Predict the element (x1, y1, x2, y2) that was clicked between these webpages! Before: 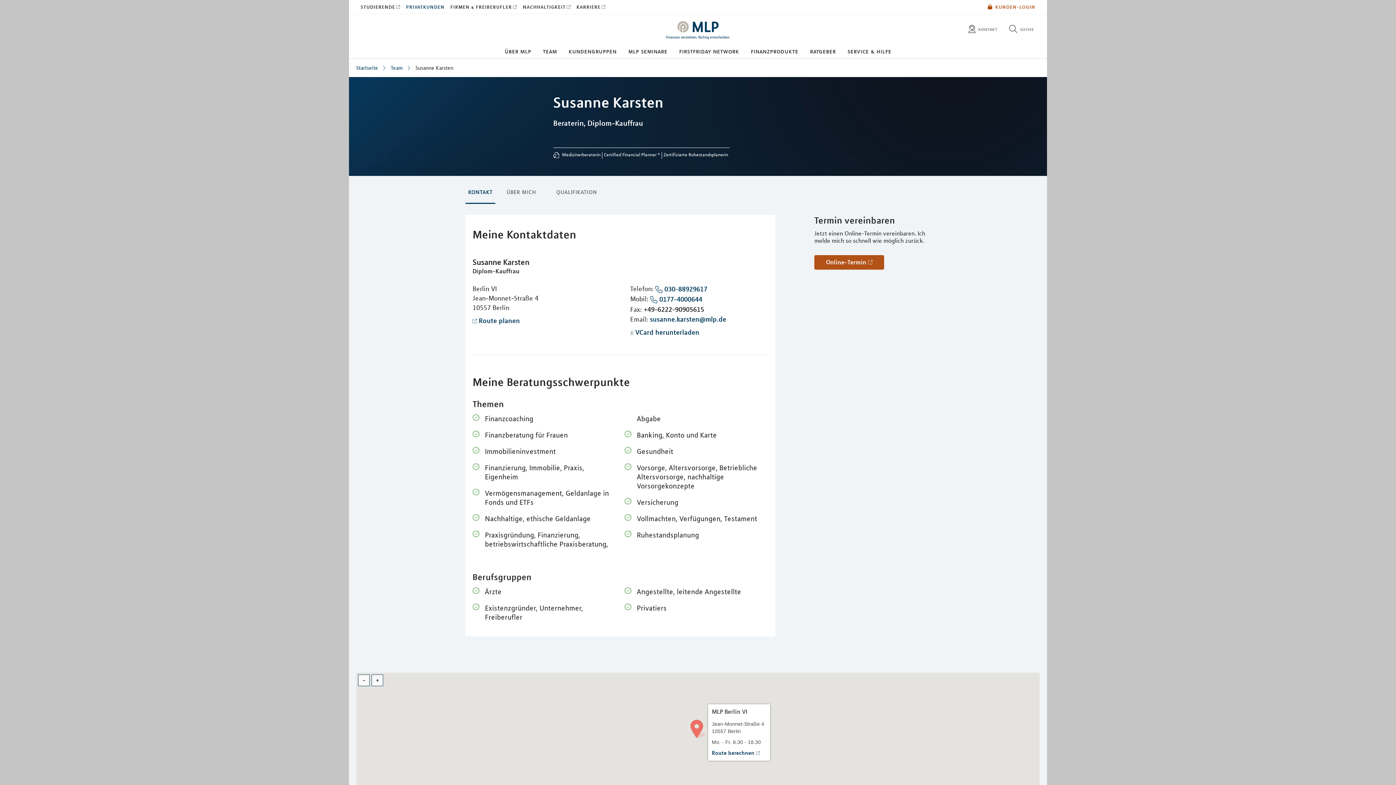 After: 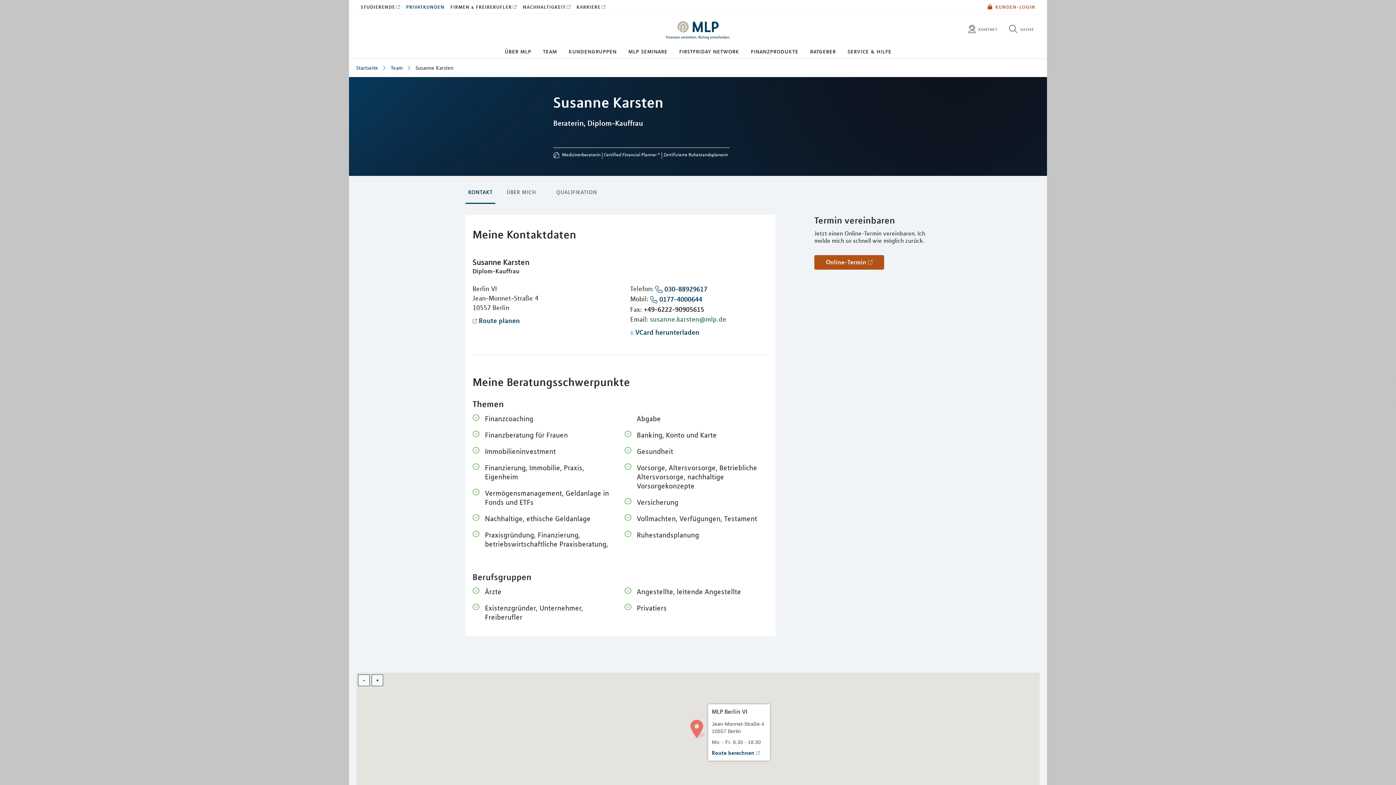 Action: label: susanne.karsten@mlp.de bbox: (650, 315, 726, 323)